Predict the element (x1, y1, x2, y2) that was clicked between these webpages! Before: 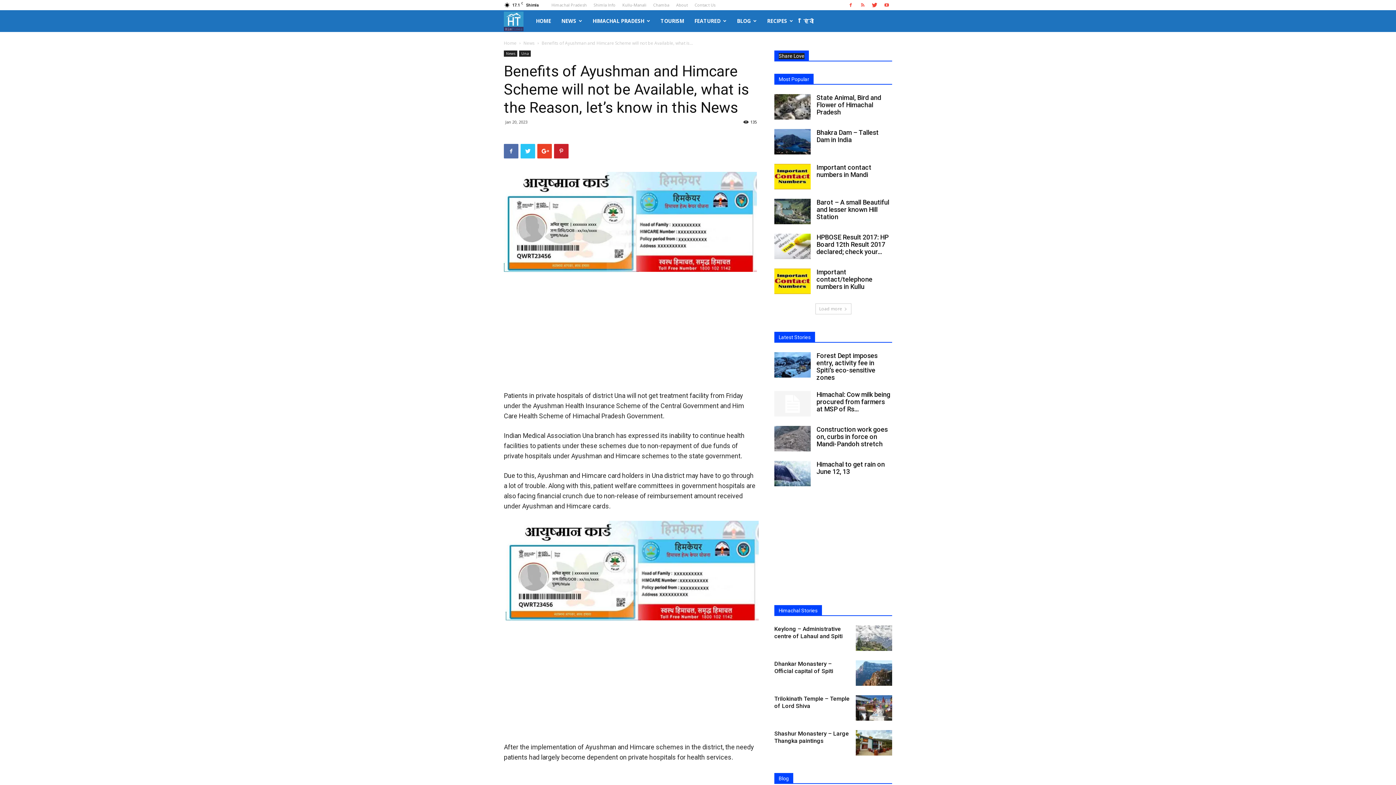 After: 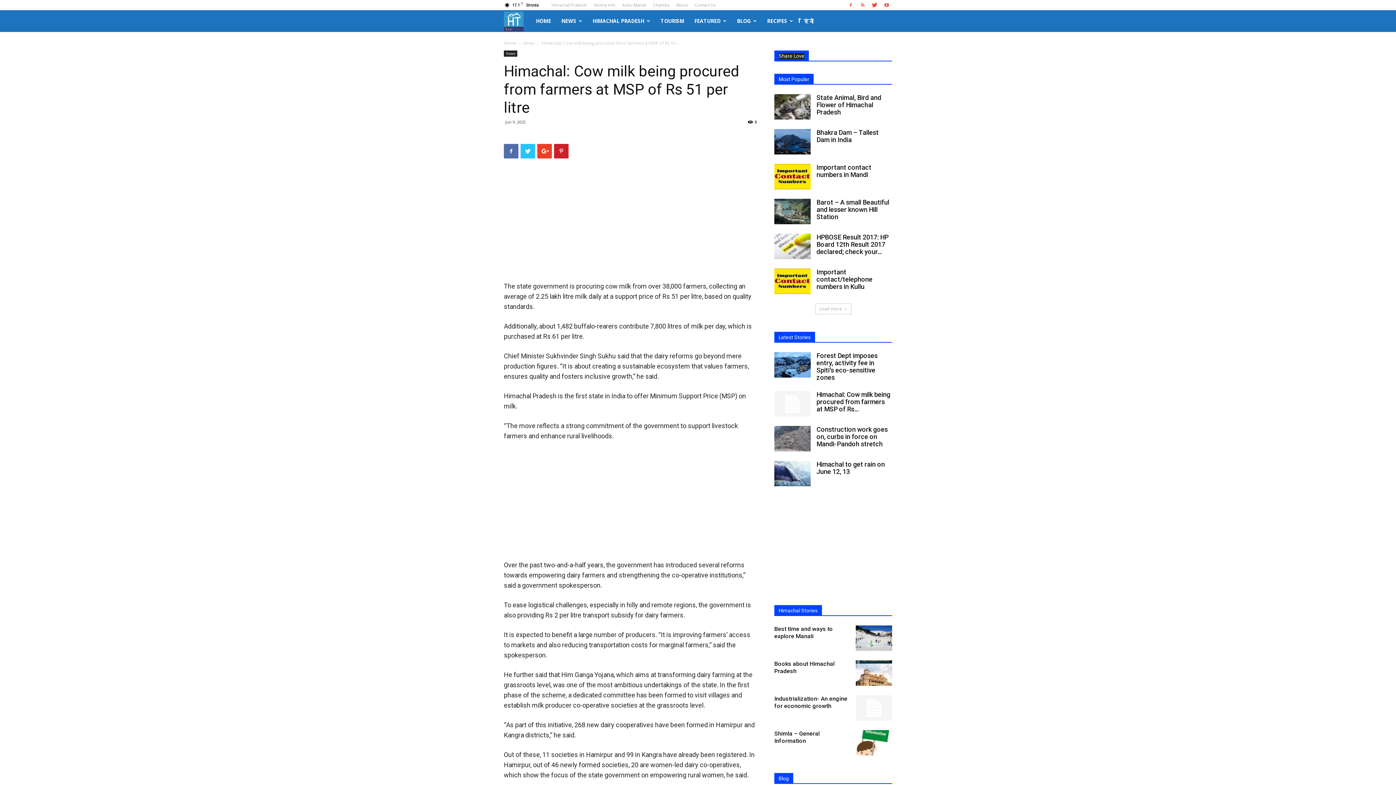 Action: label: Himachal: Cow milk being procured from farmers at MSP of Rs... bbox: (816, 390, 890, 413)